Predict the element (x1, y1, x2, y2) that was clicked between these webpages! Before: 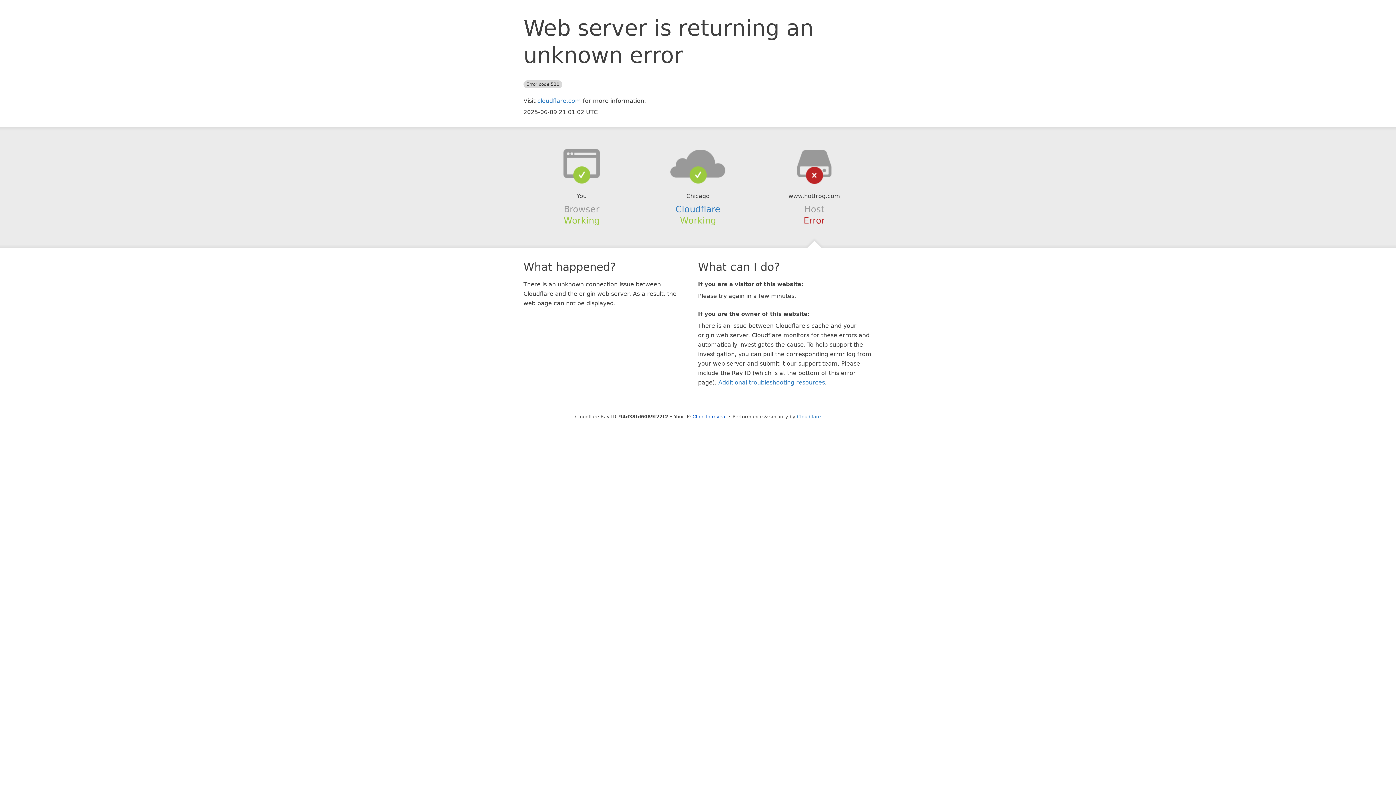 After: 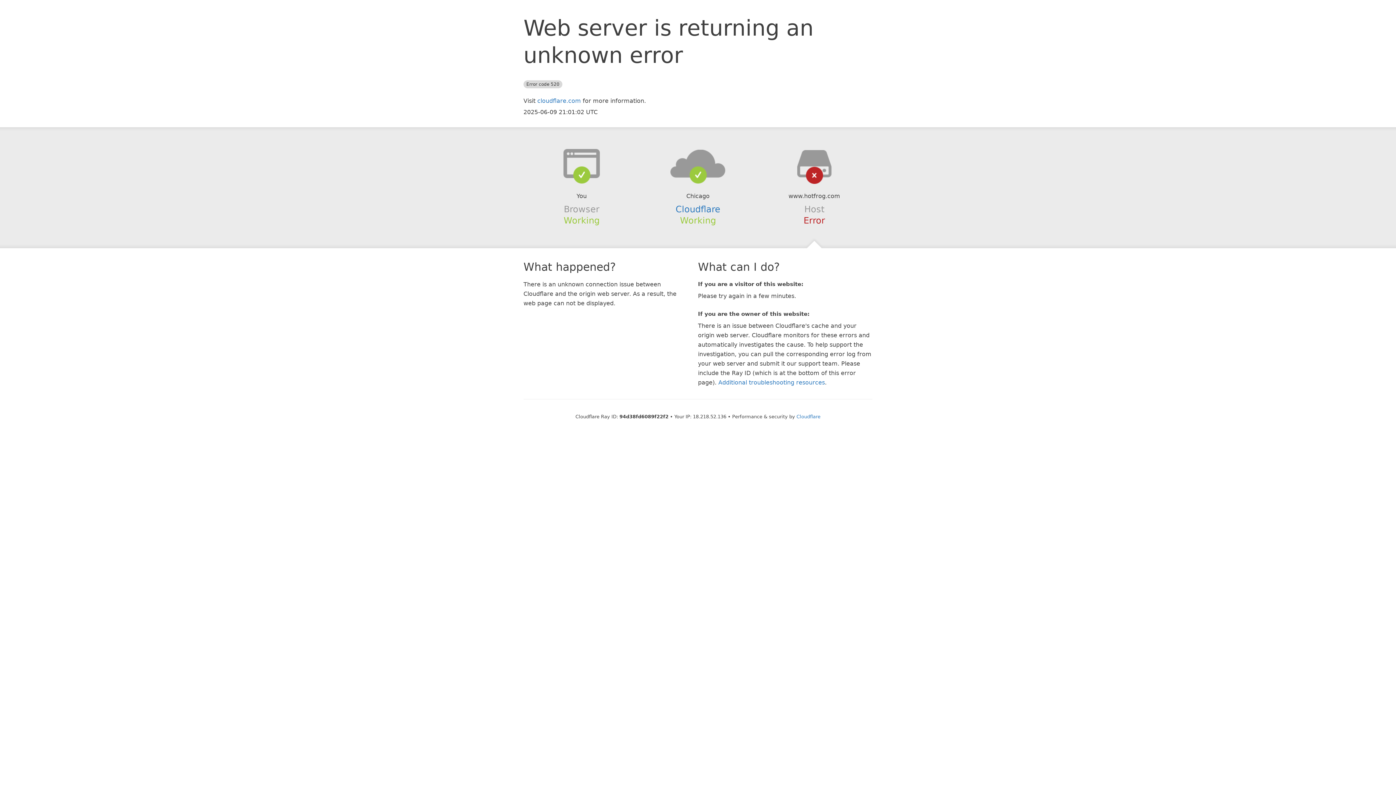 Action: bbox: (692, 414, 726, 419) label: Click to reveal